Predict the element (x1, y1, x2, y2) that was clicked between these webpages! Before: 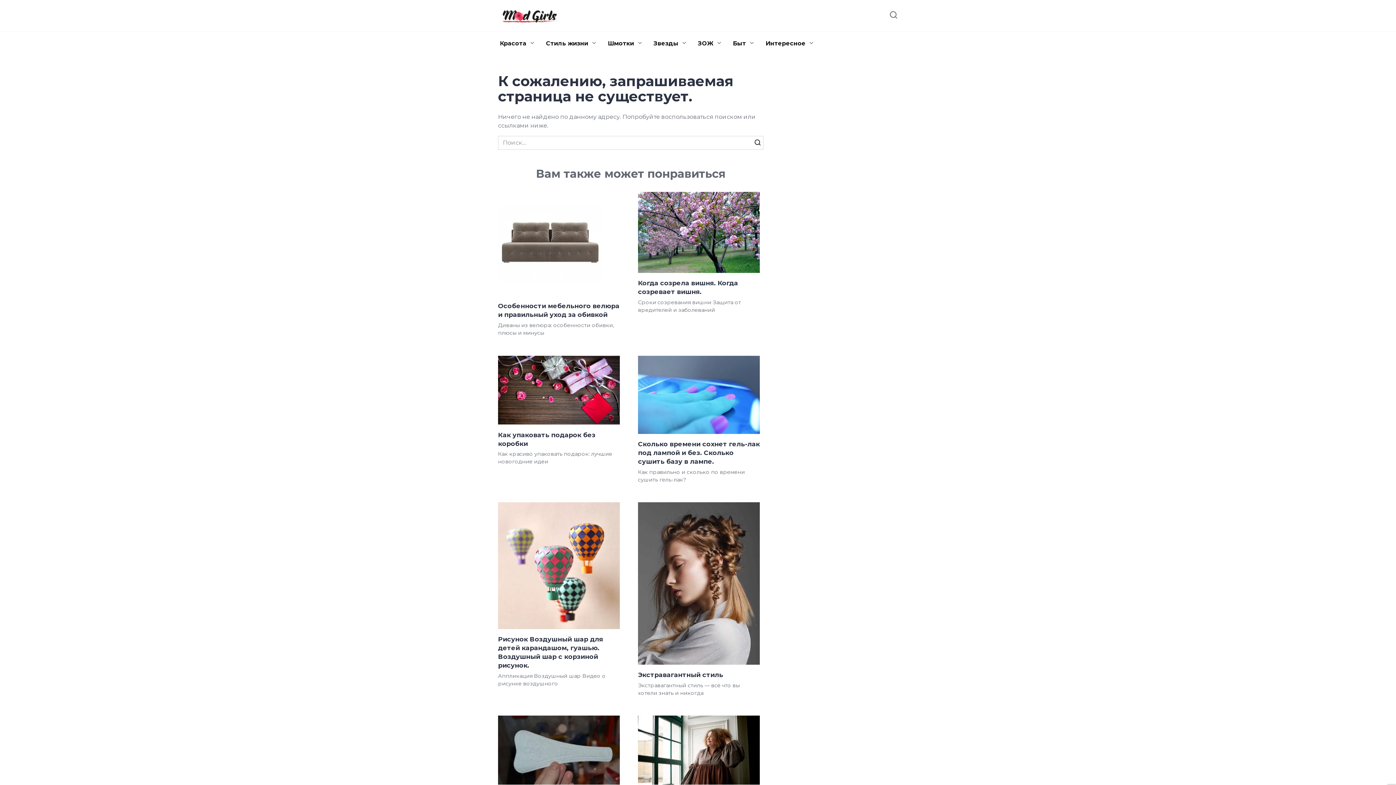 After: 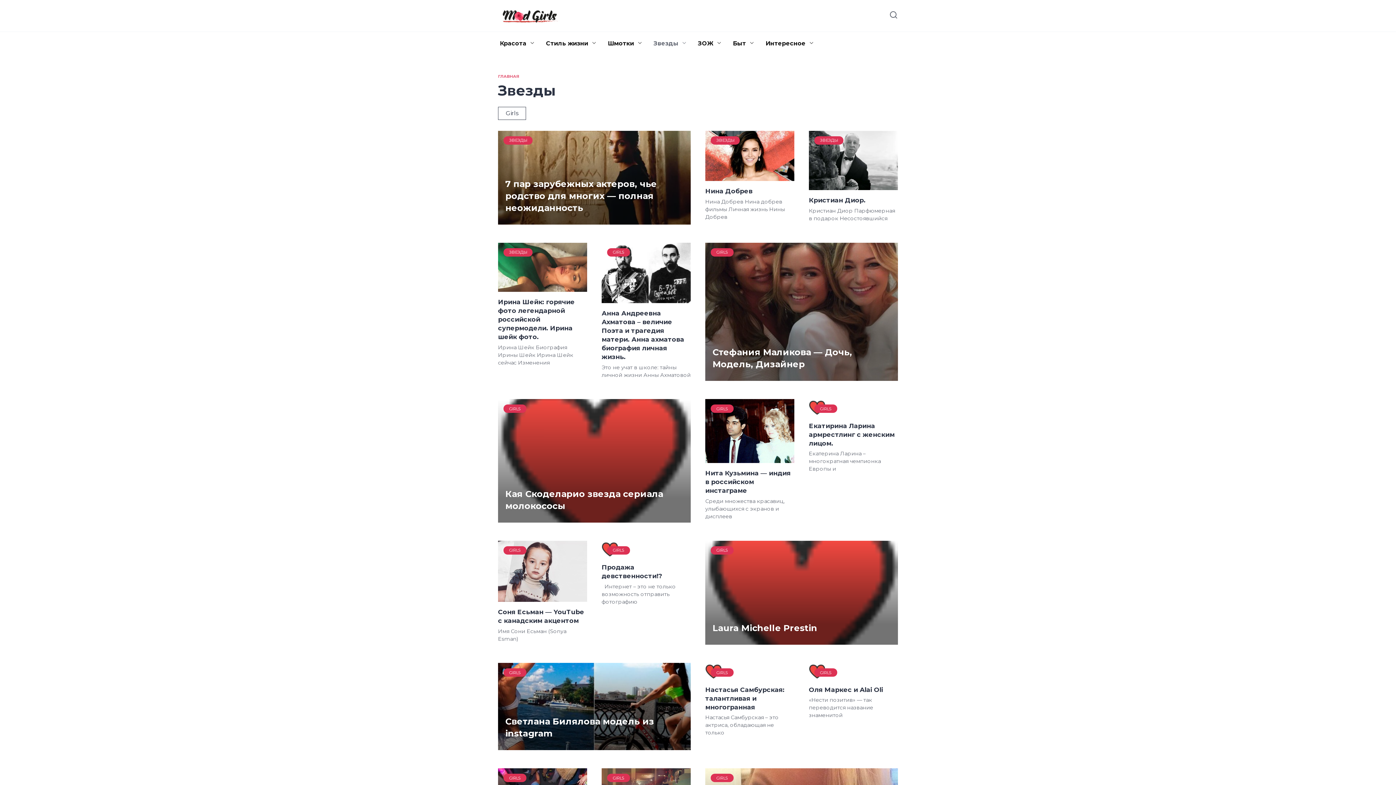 Action: label: Звезды bbox: (648, 31, 692, 55)